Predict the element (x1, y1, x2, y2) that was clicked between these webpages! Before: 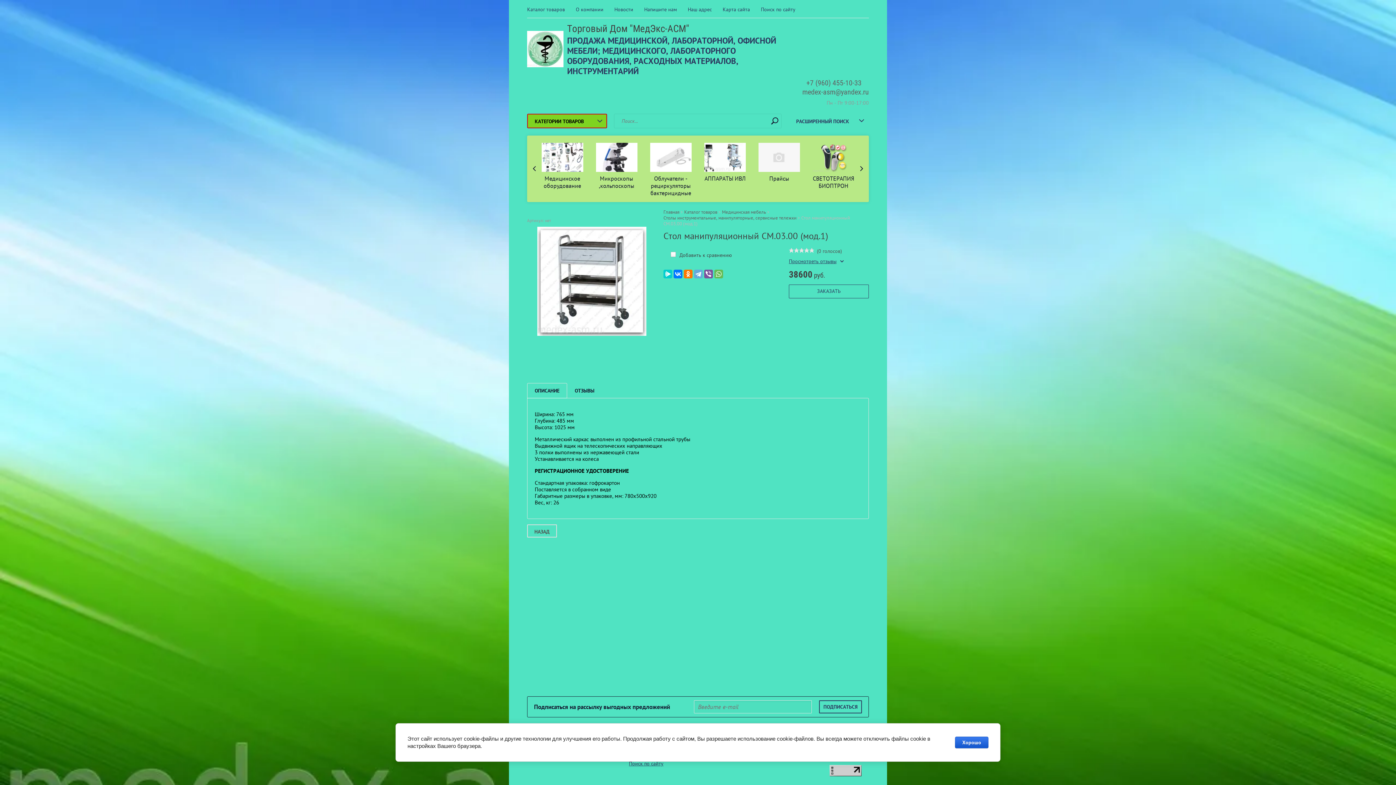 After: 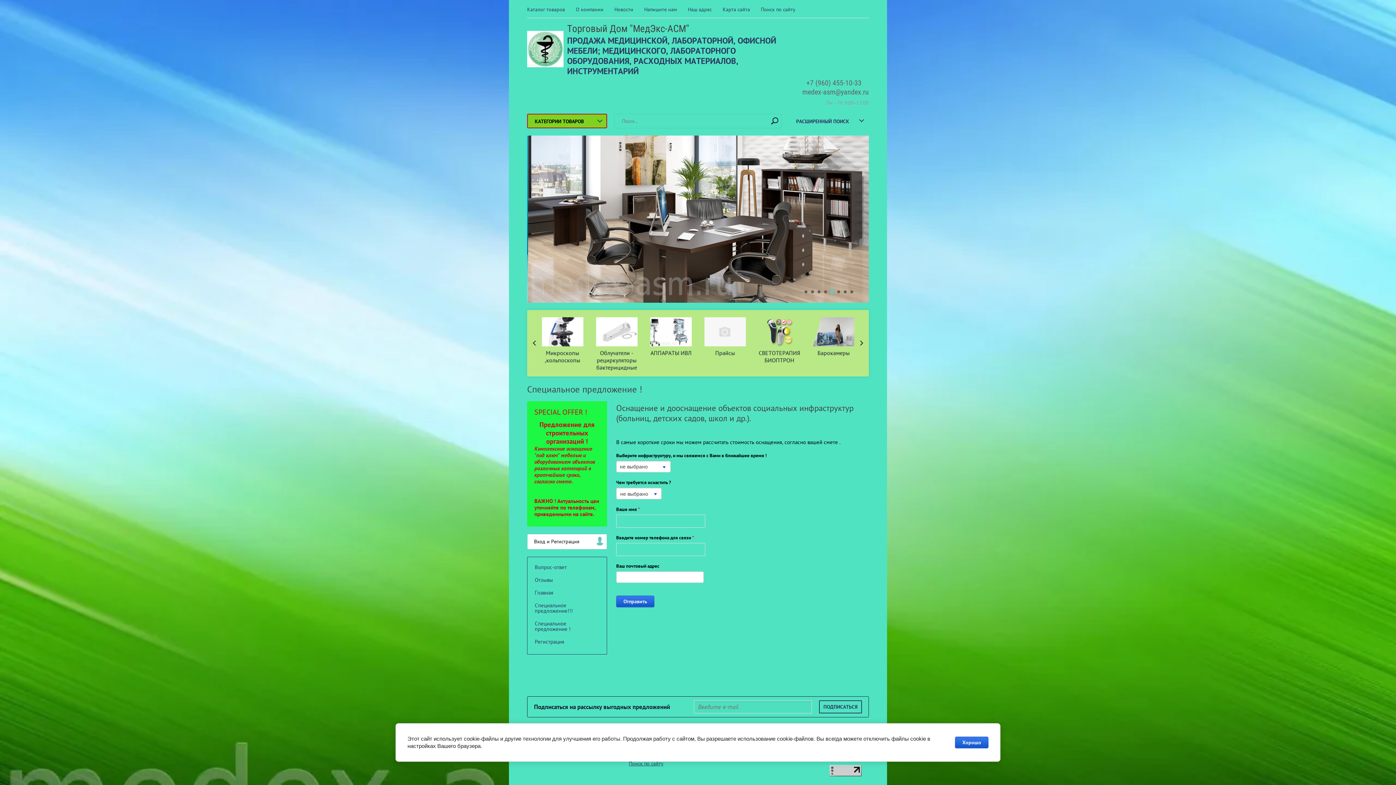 Action: label: Главная bbox: (663, 209, 679, 215)